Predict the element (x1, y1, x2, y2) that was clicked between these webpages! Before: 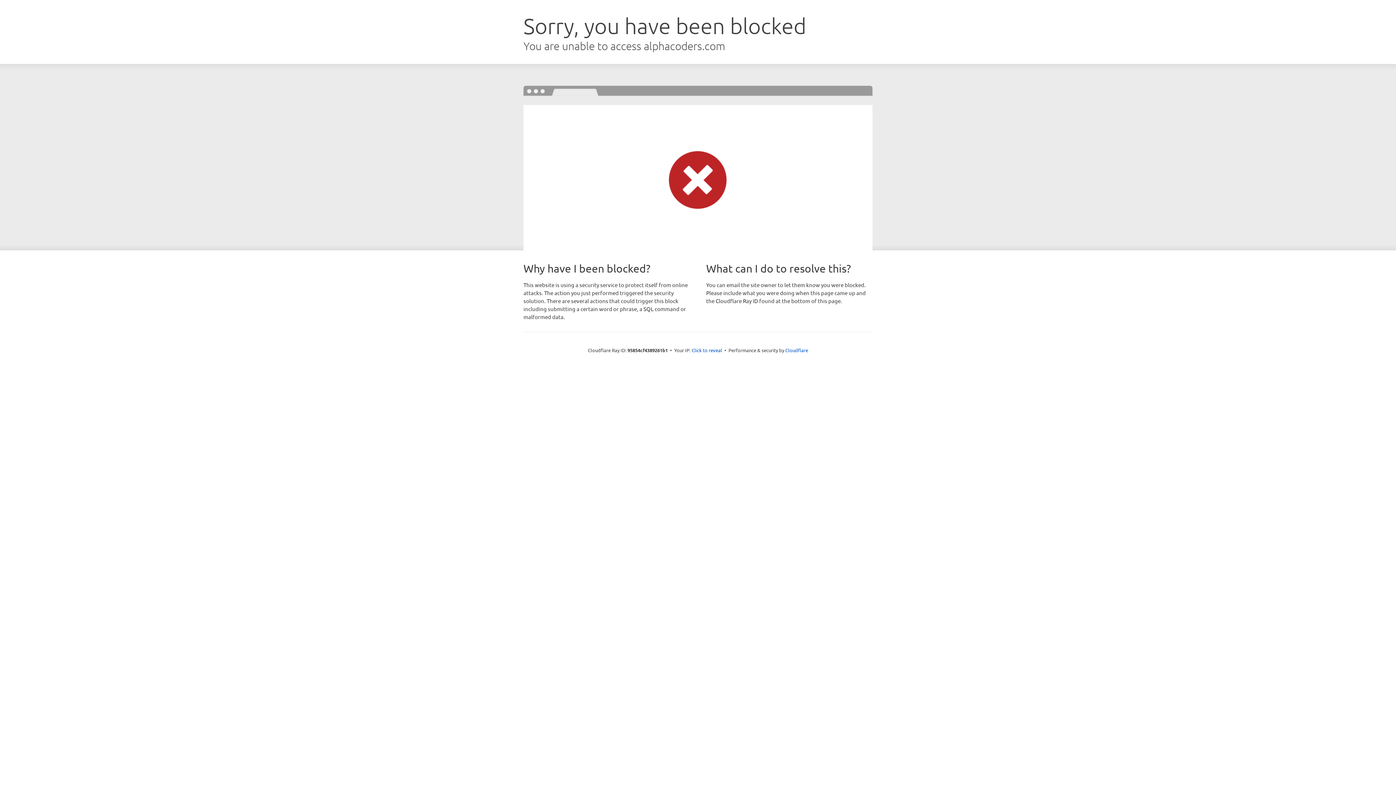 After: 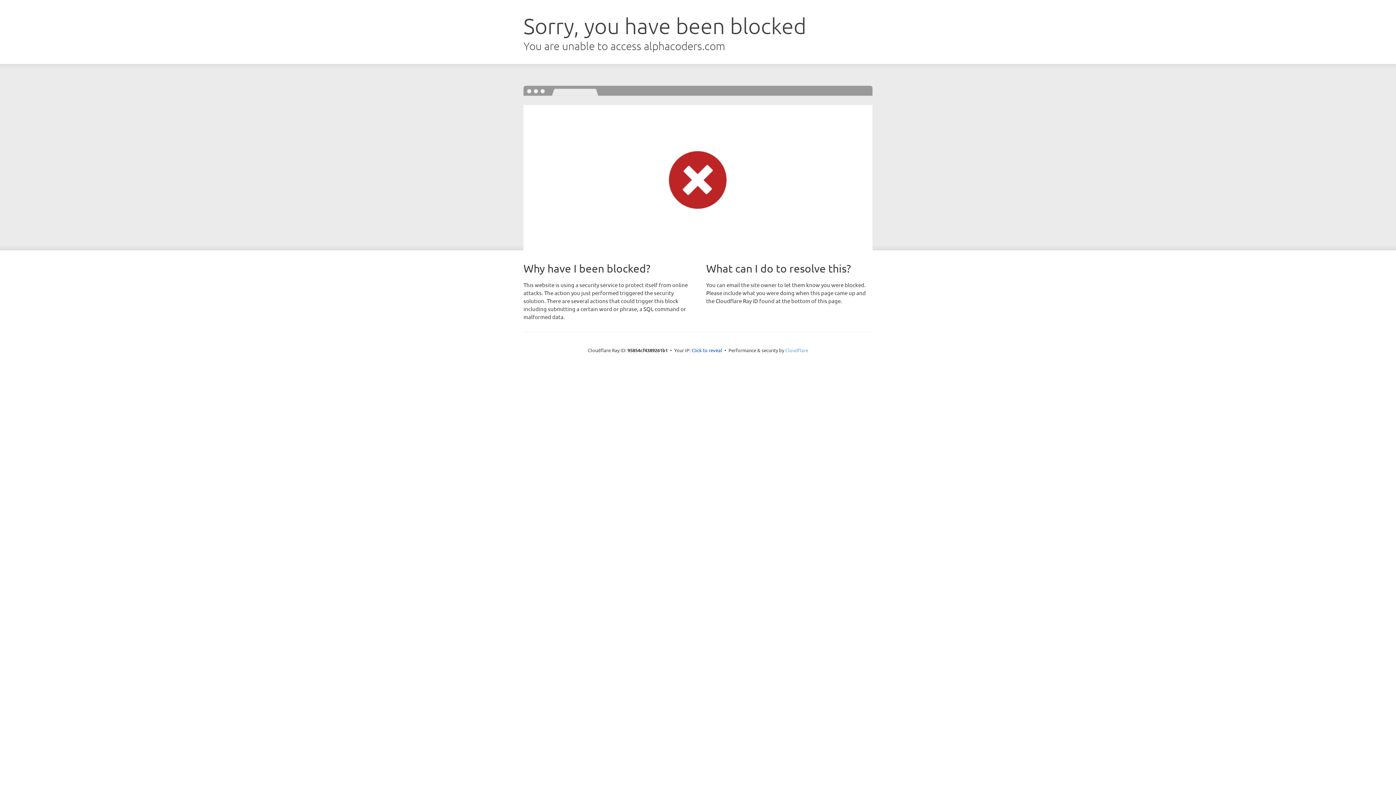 Action: label: Cloudflare bbox: (785, 347, 808, 353)